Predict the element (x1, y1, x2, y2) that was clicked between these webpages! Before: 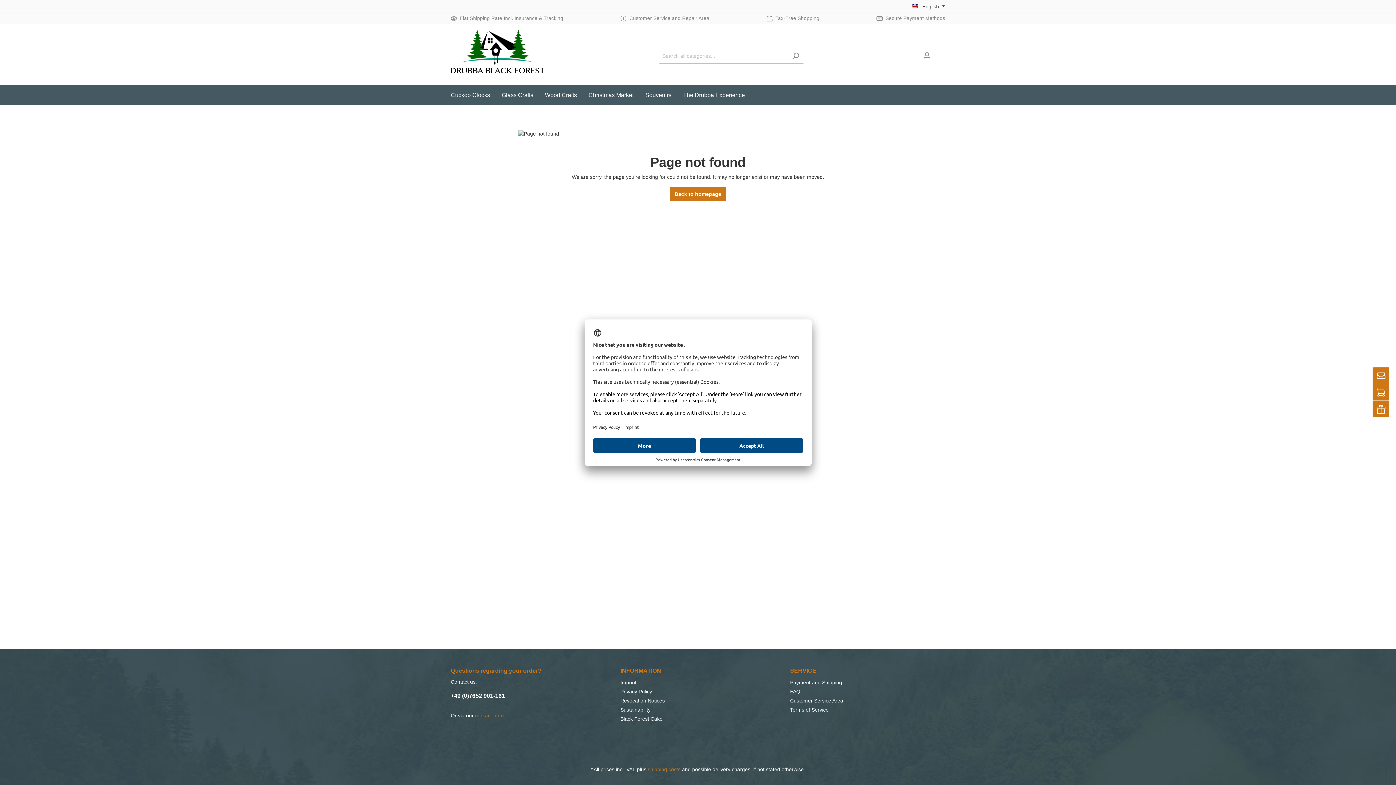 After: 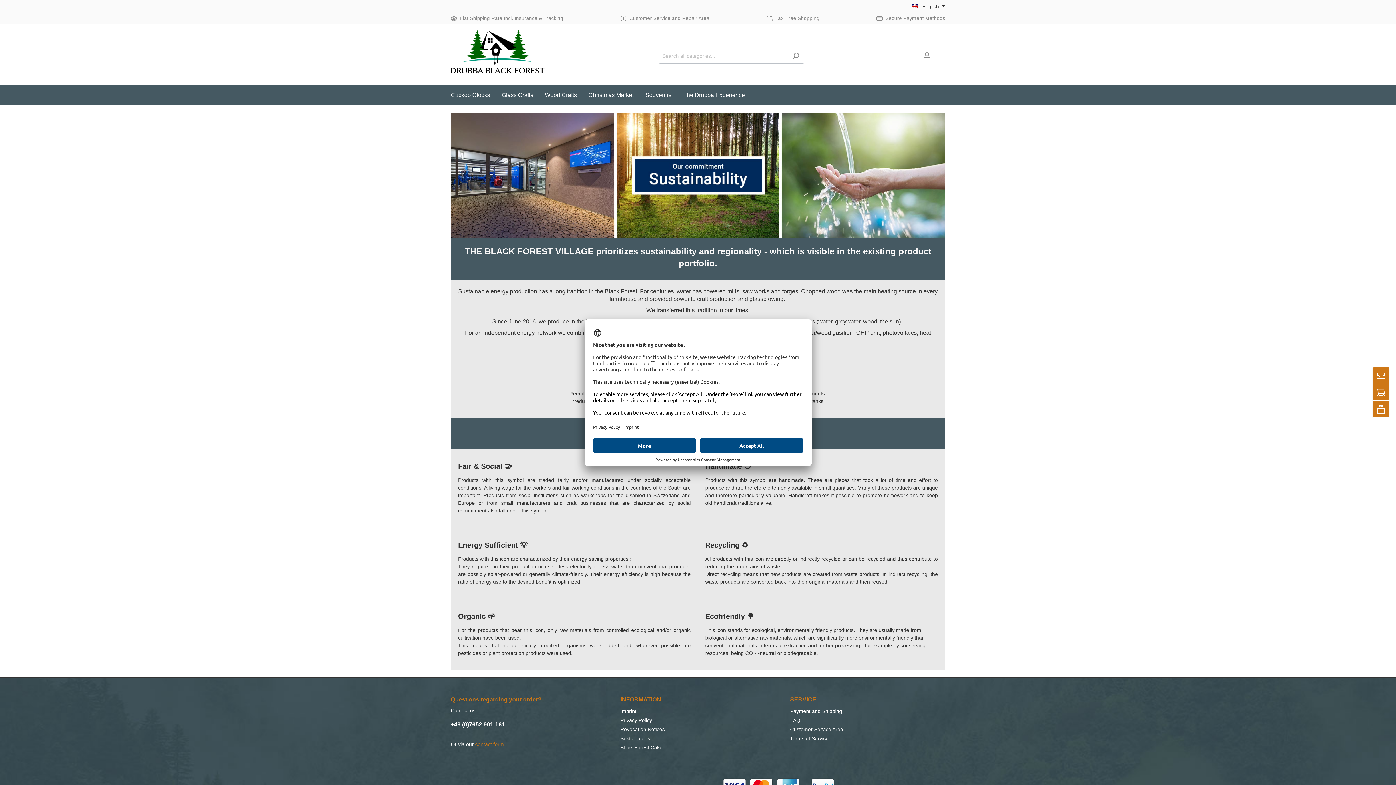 Action: bbox: (620, 707, 650, 713) label: Sustainability